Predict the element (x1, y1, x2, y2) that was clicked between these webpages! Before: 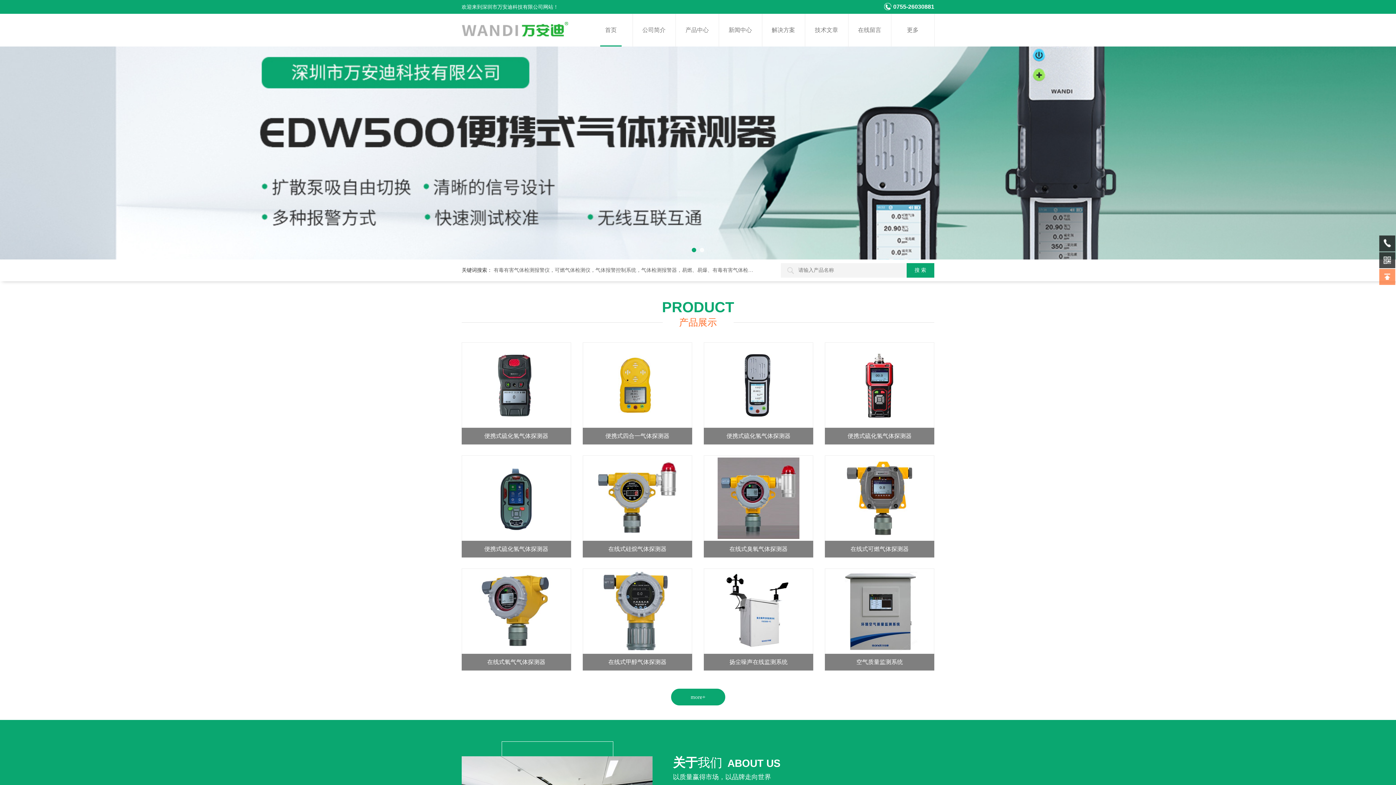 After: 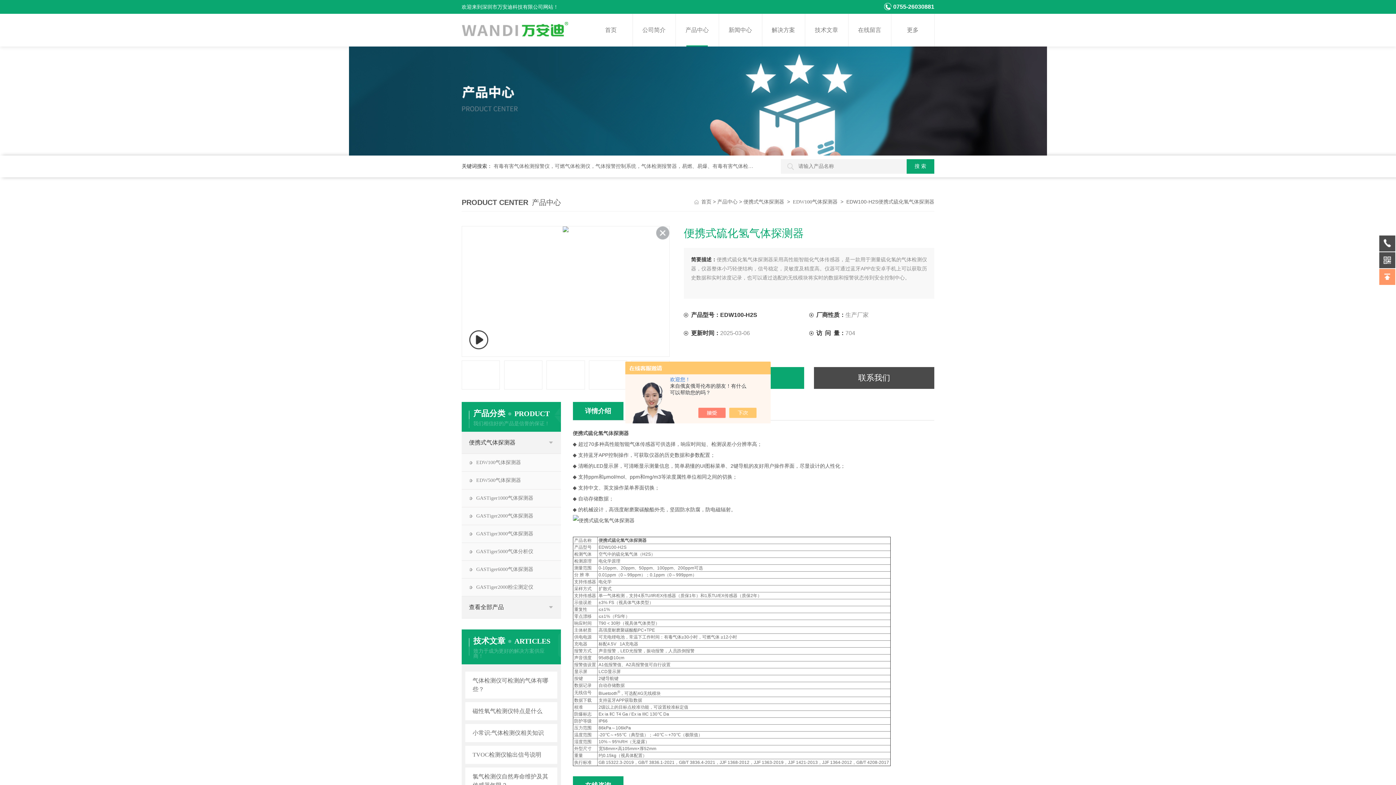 Action: bbox: (461, 342, 571, 428)